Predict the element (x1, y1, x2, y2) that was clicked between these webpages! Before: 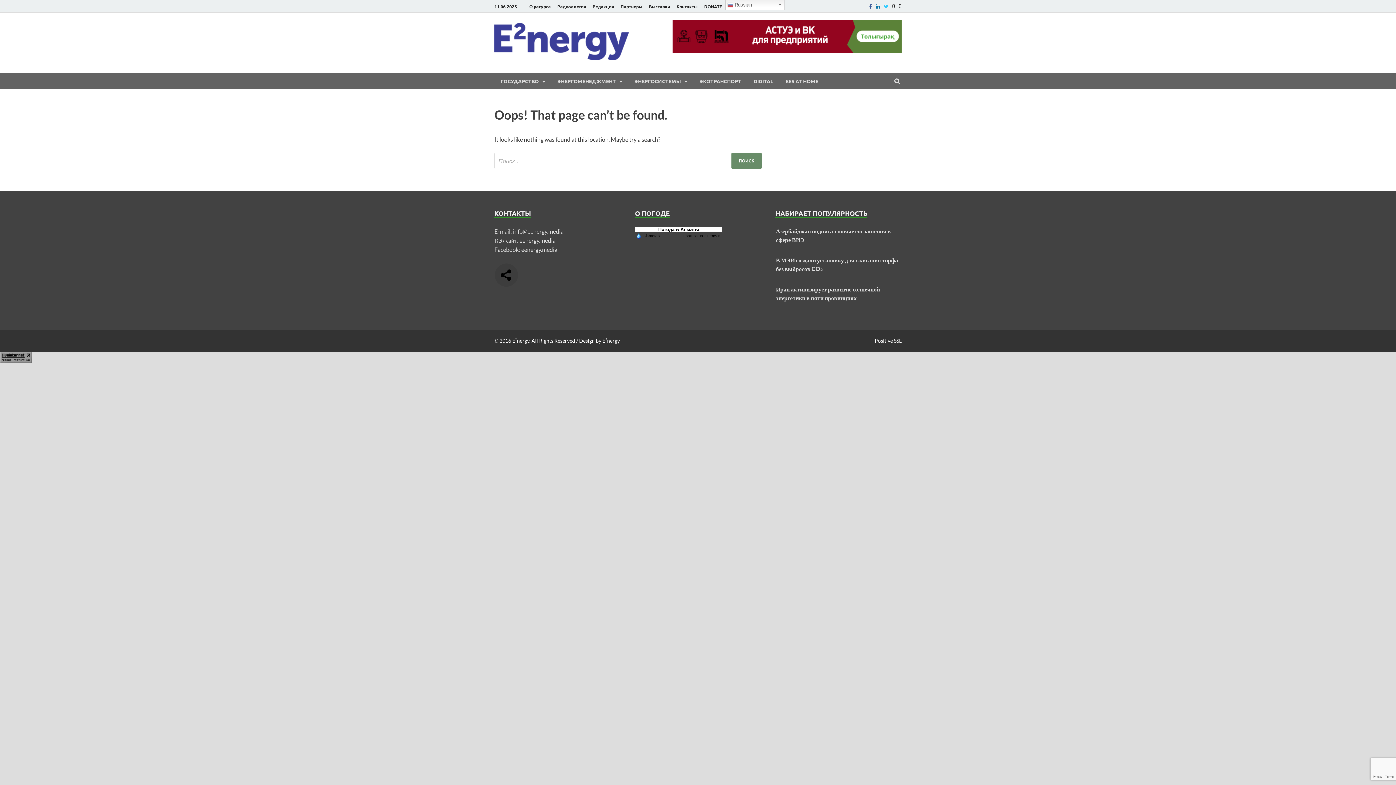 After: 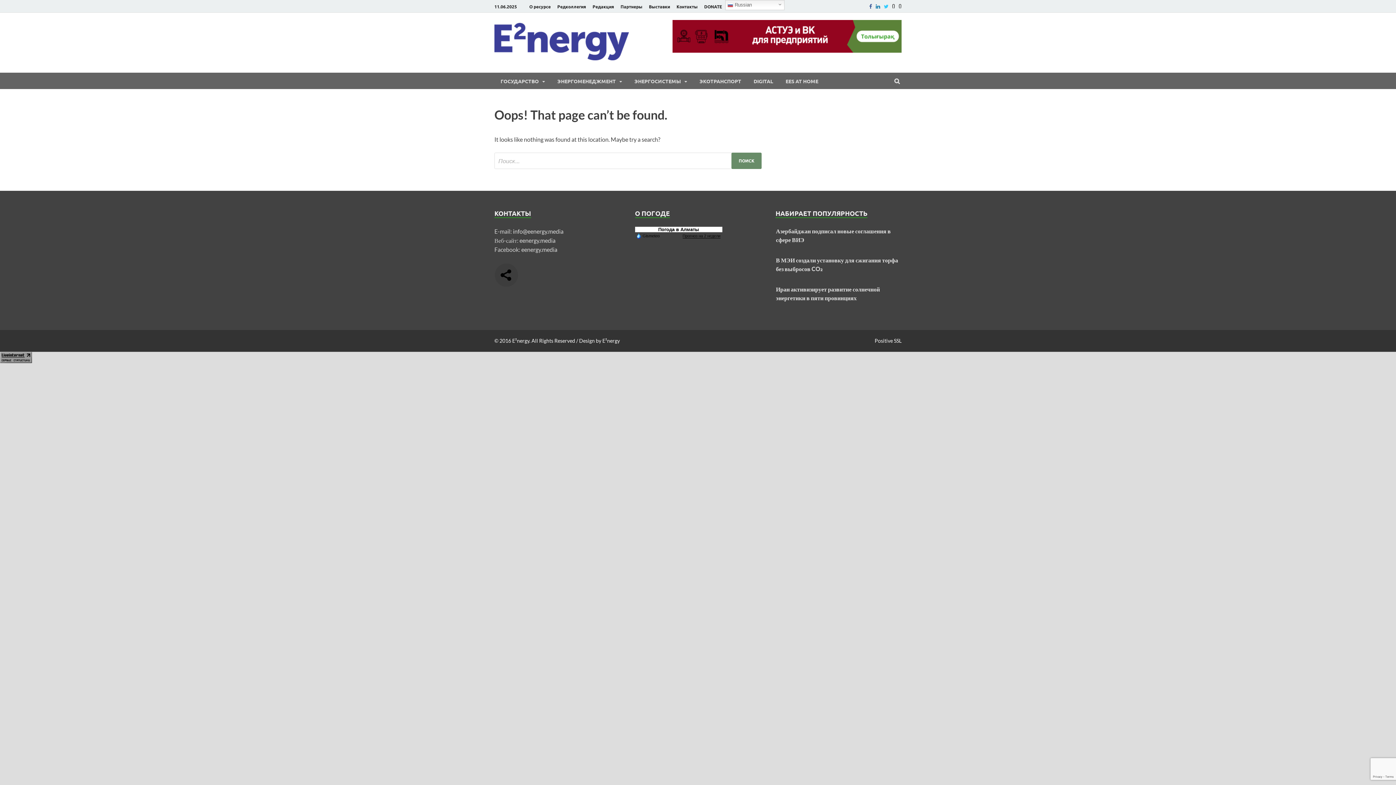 Action: label: Fb bbox: (867, 2, 874, 10)